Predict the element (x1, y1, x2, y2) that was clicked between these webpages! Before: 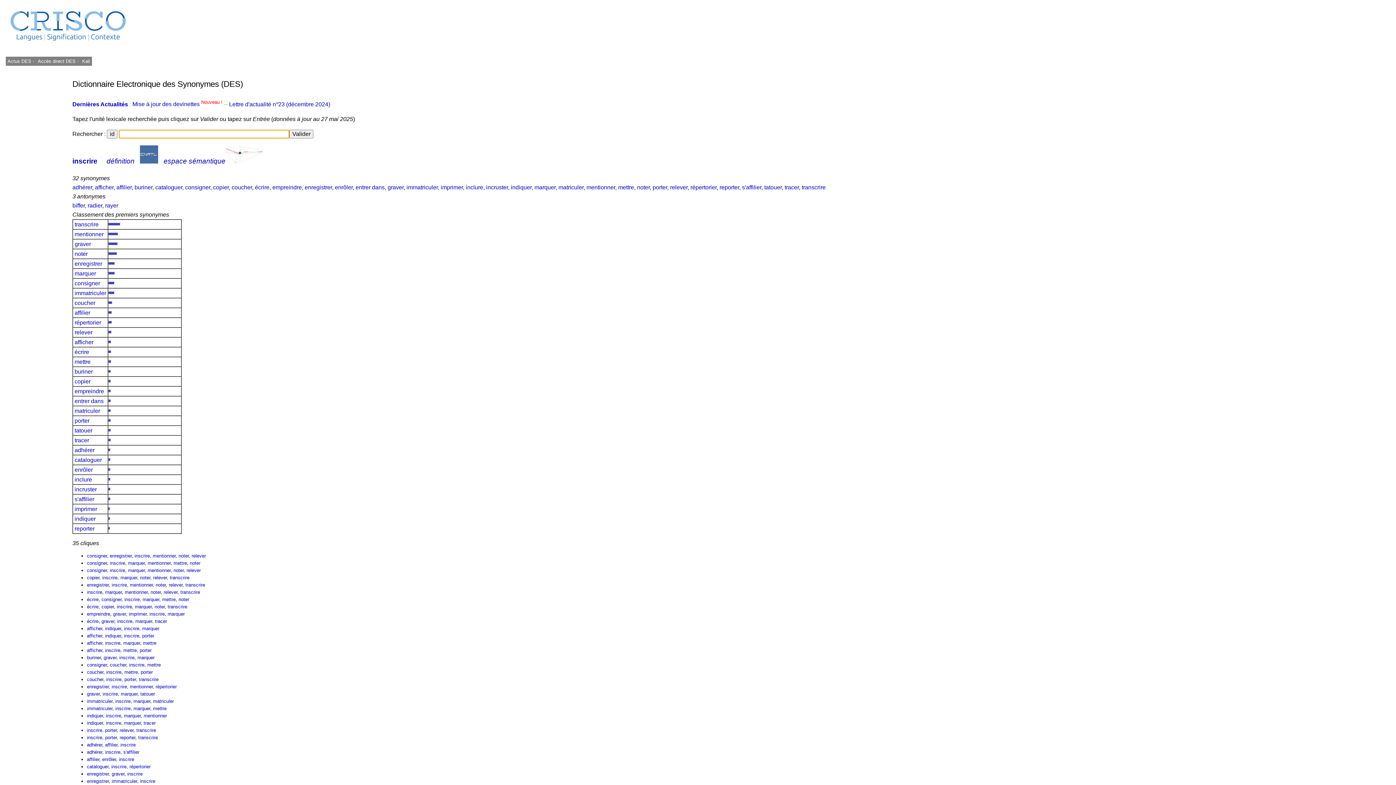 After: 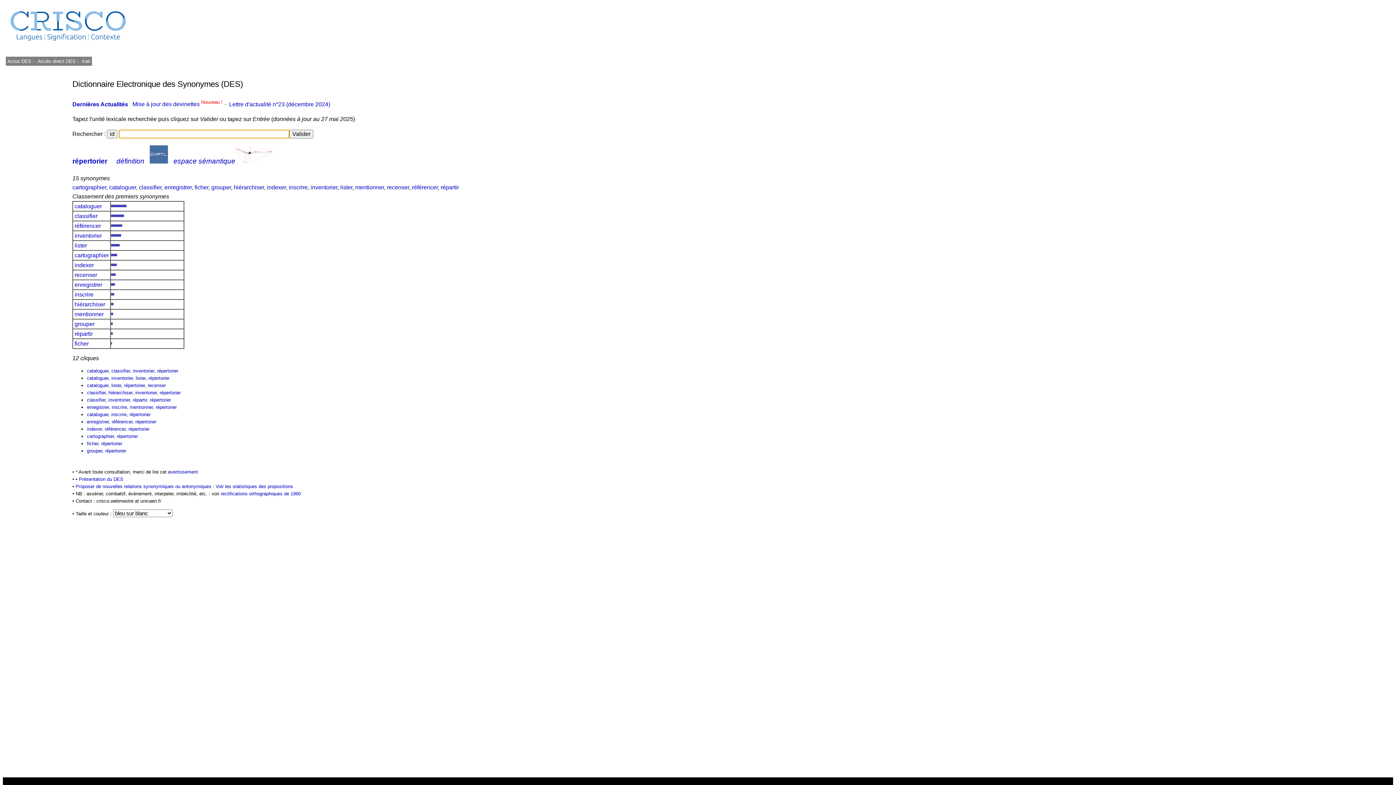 Action: bbox: (129, 764, 150, 769) label: répertorier